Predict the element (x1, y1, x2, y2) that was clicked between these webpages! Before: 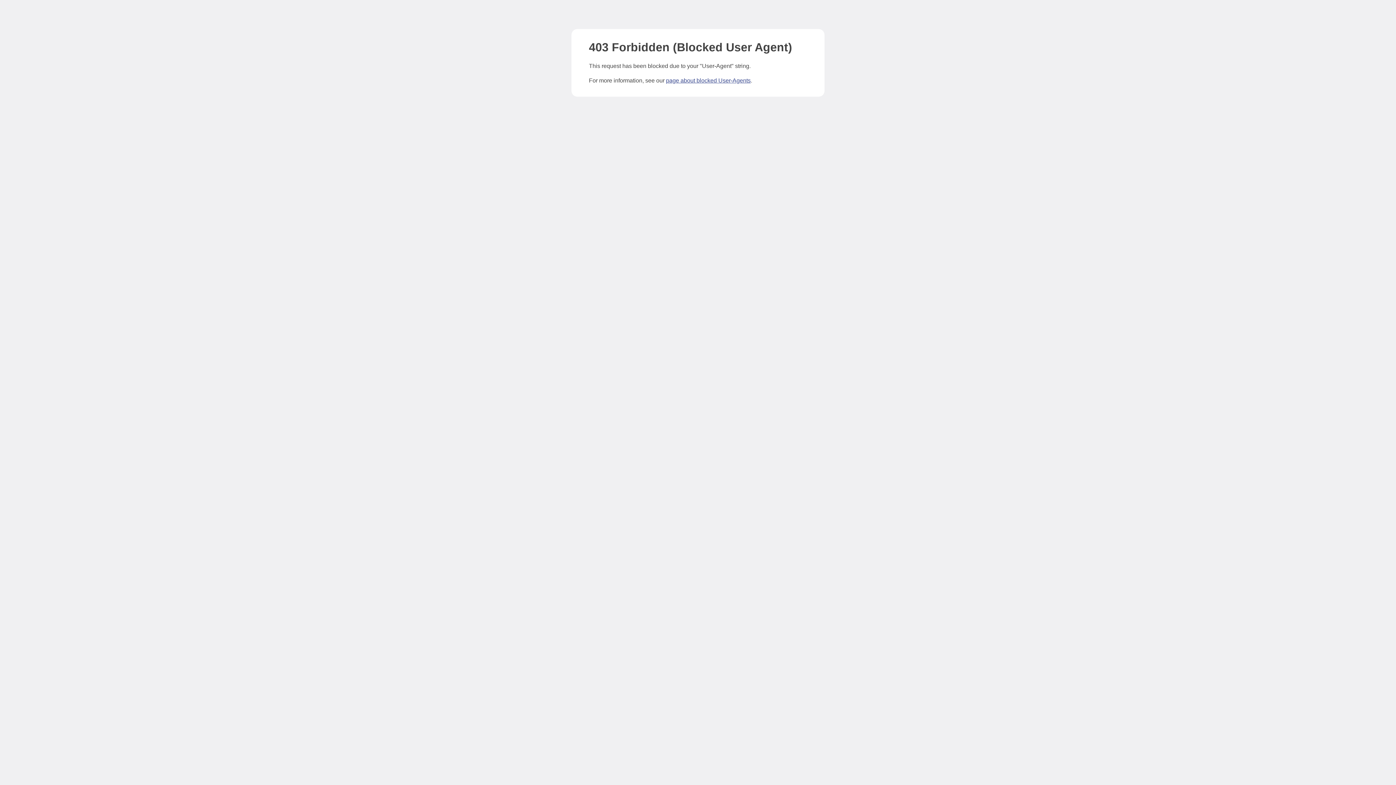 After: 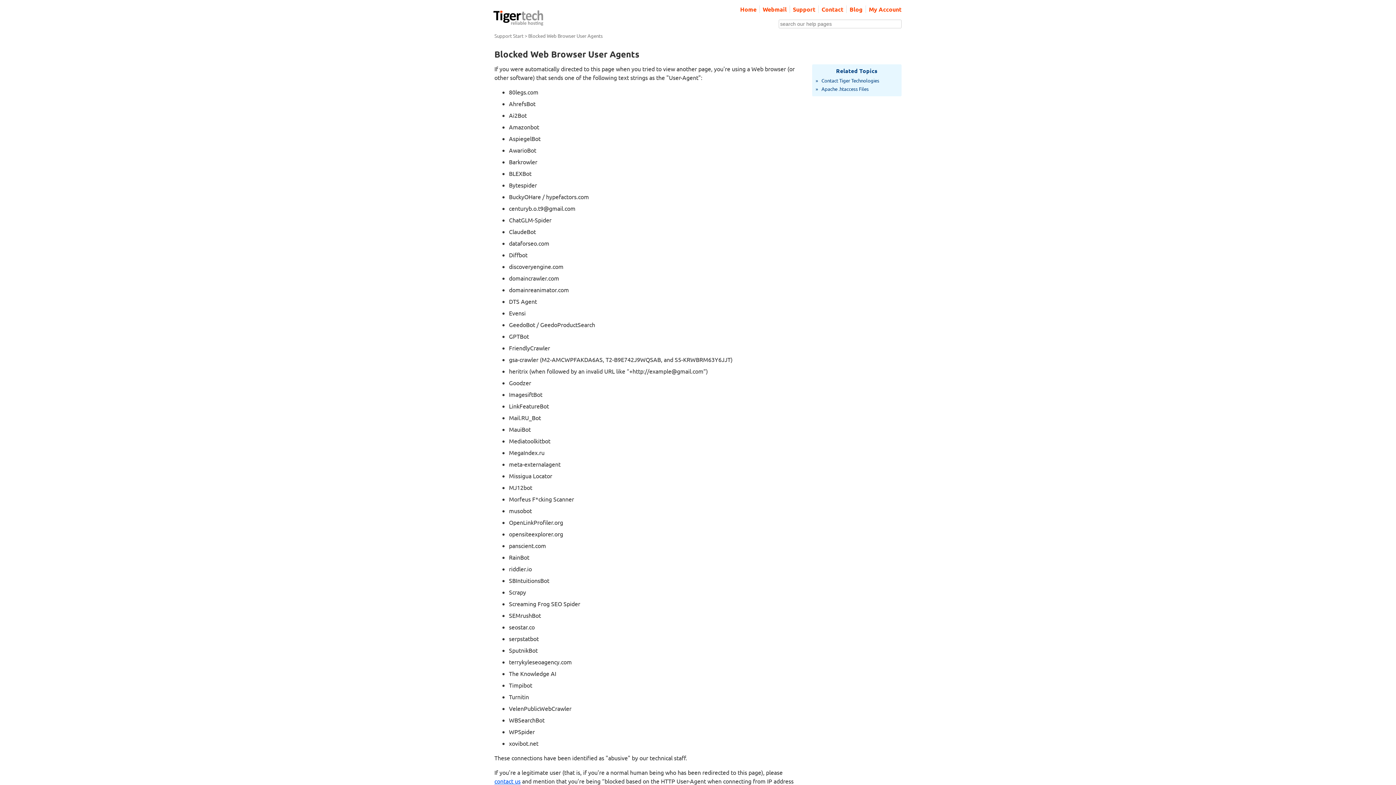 Action: bbox: (666, 77, 750, 83) label: page about blocked User-Agents